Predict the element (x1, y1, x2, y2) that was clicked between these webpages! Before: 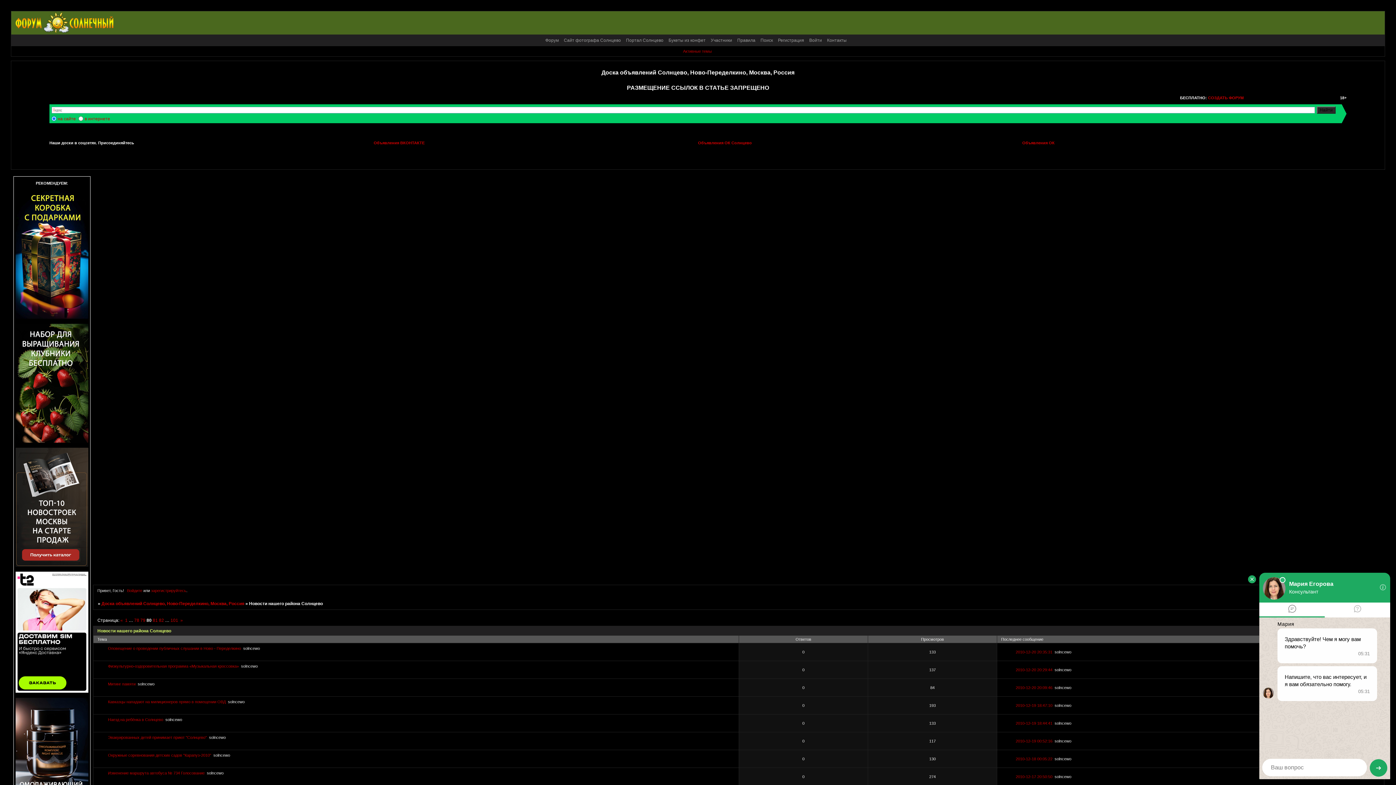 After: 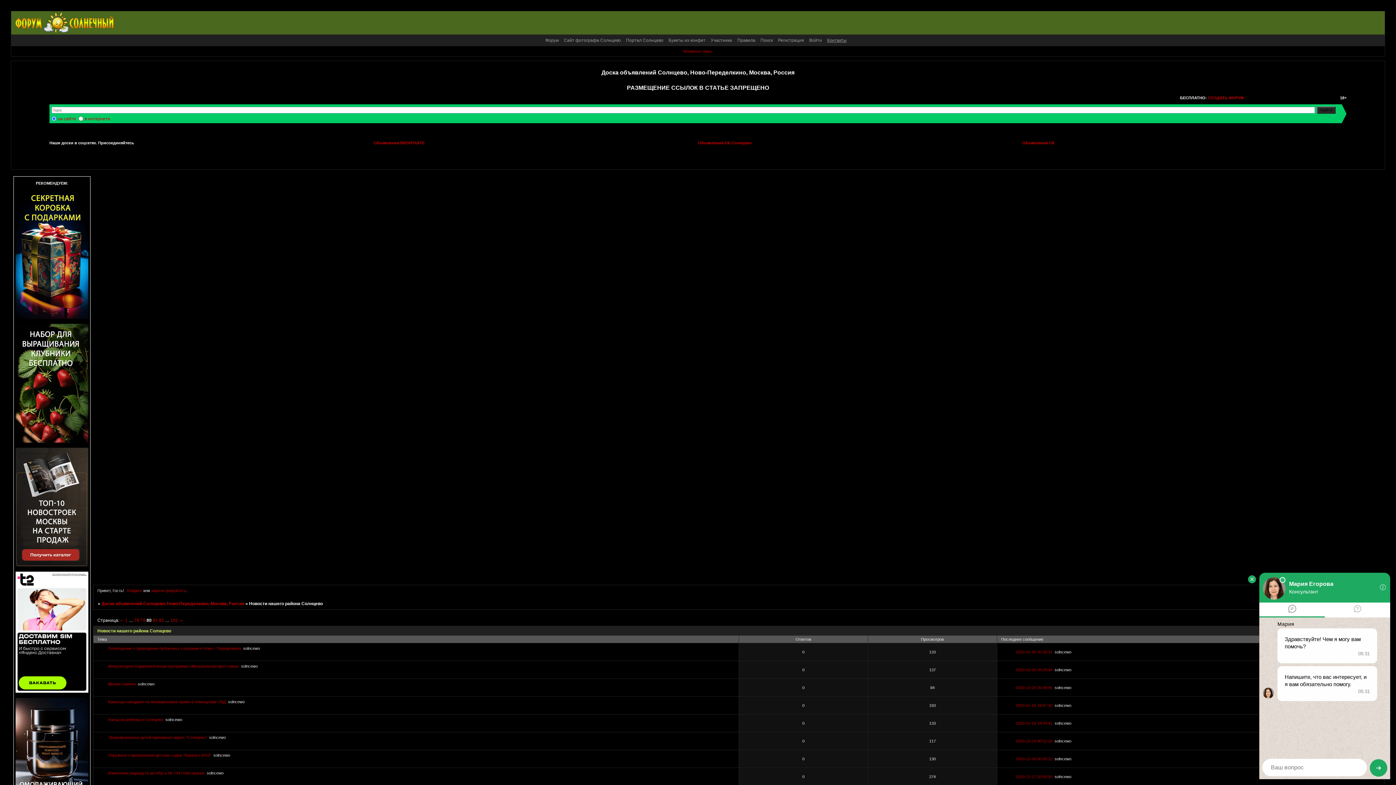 Action: label: Контакты bbox: (827, 37, 846, 42)